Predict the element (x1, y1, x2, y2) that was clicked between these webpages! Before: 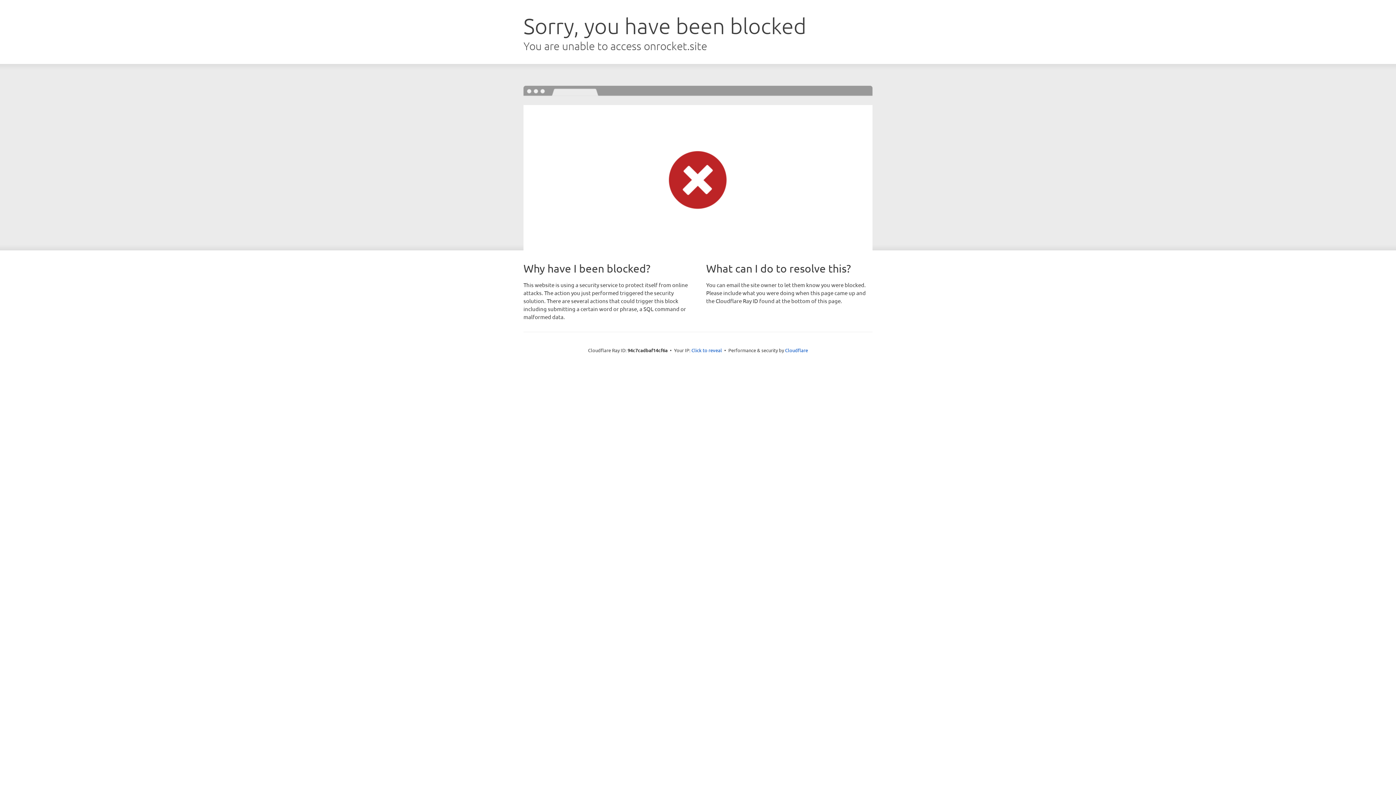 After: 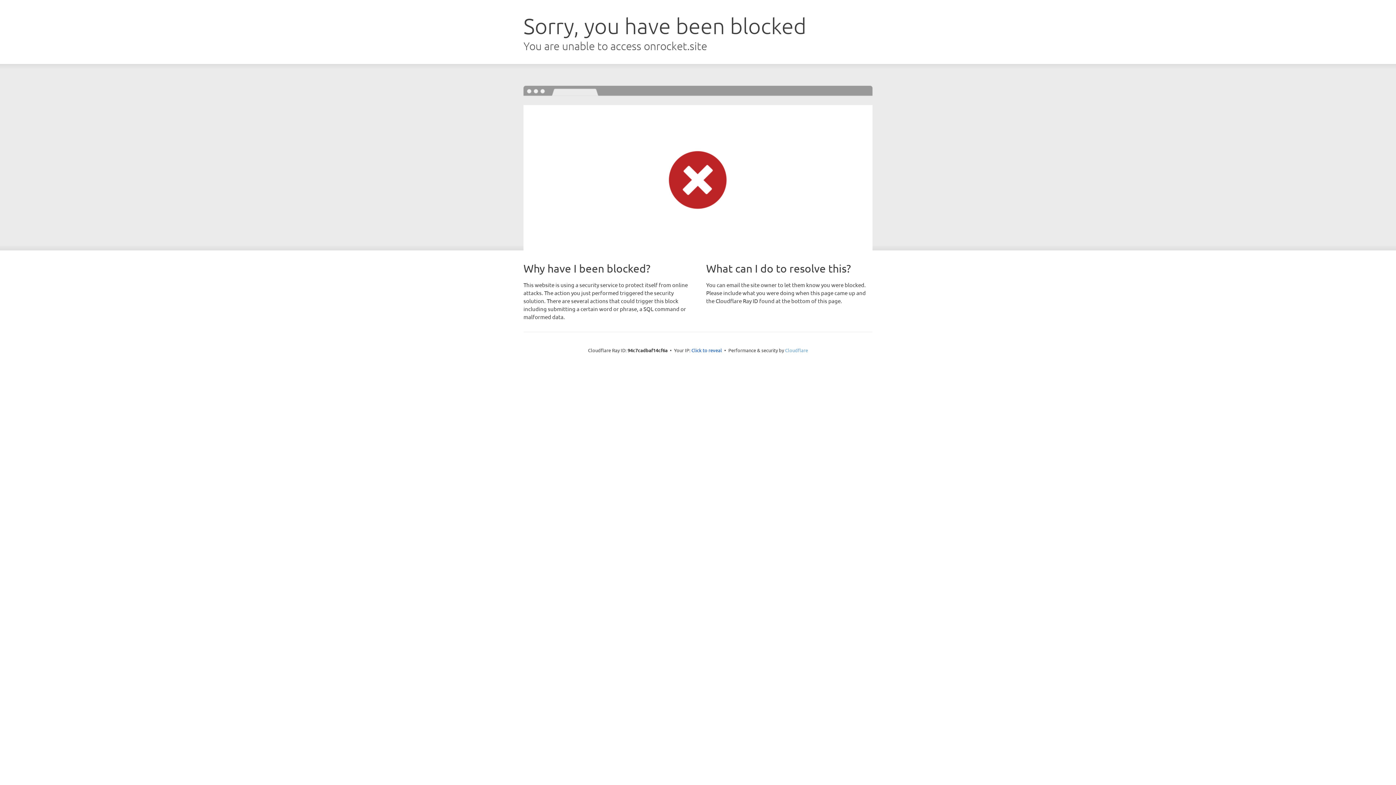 Action: label: Cloudflare bbox: (785, 347, 808, 353)